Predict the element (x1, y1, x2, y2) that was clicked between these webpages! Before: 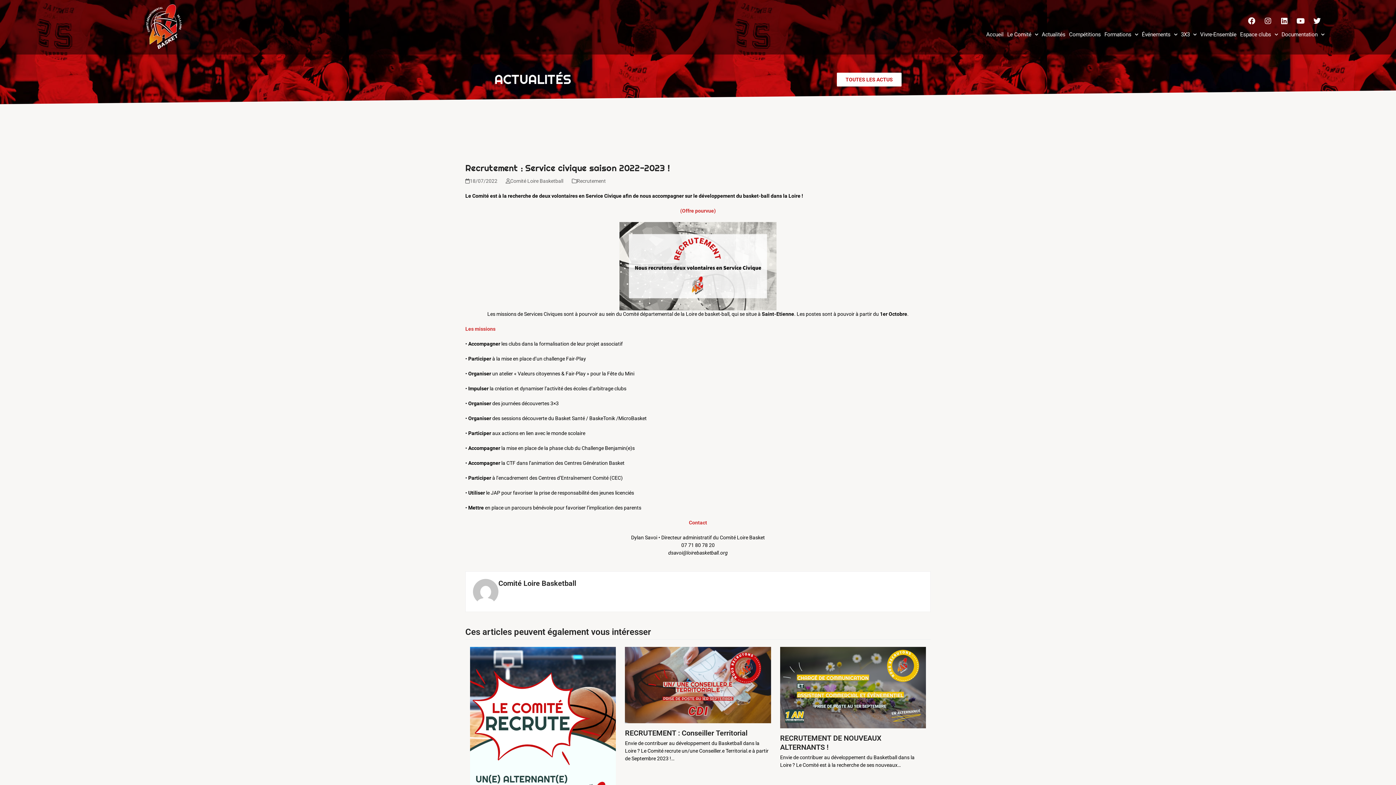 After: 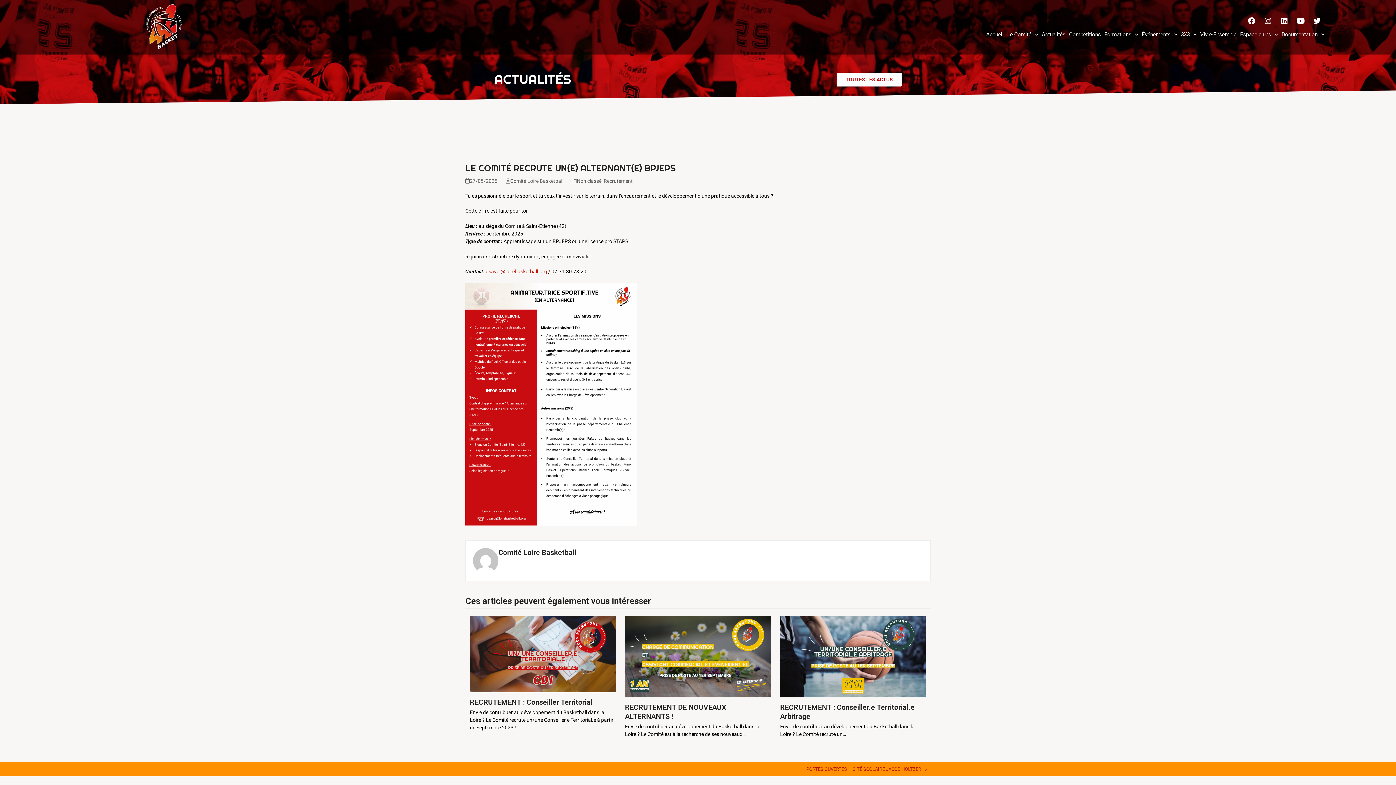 Action: bbox: (470, 735, 616, 740)